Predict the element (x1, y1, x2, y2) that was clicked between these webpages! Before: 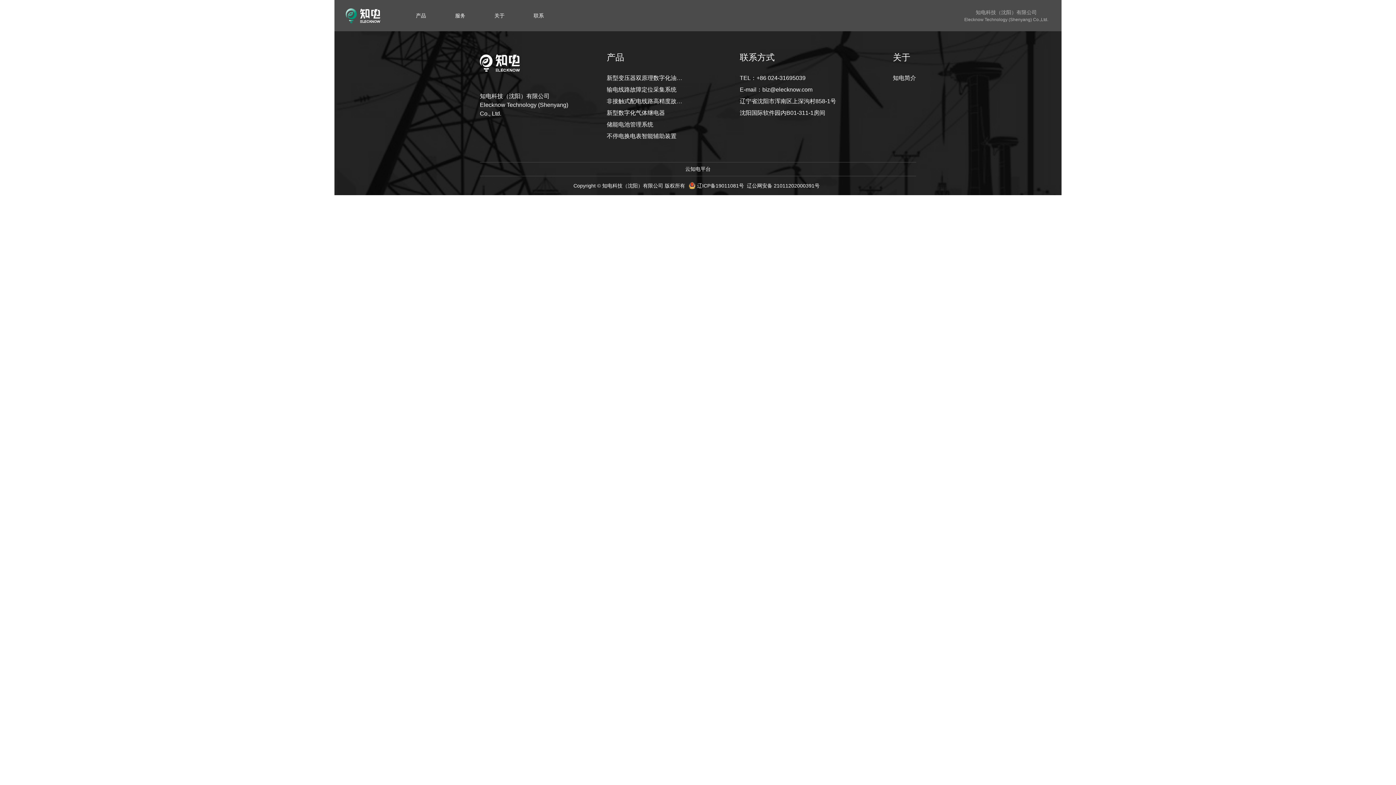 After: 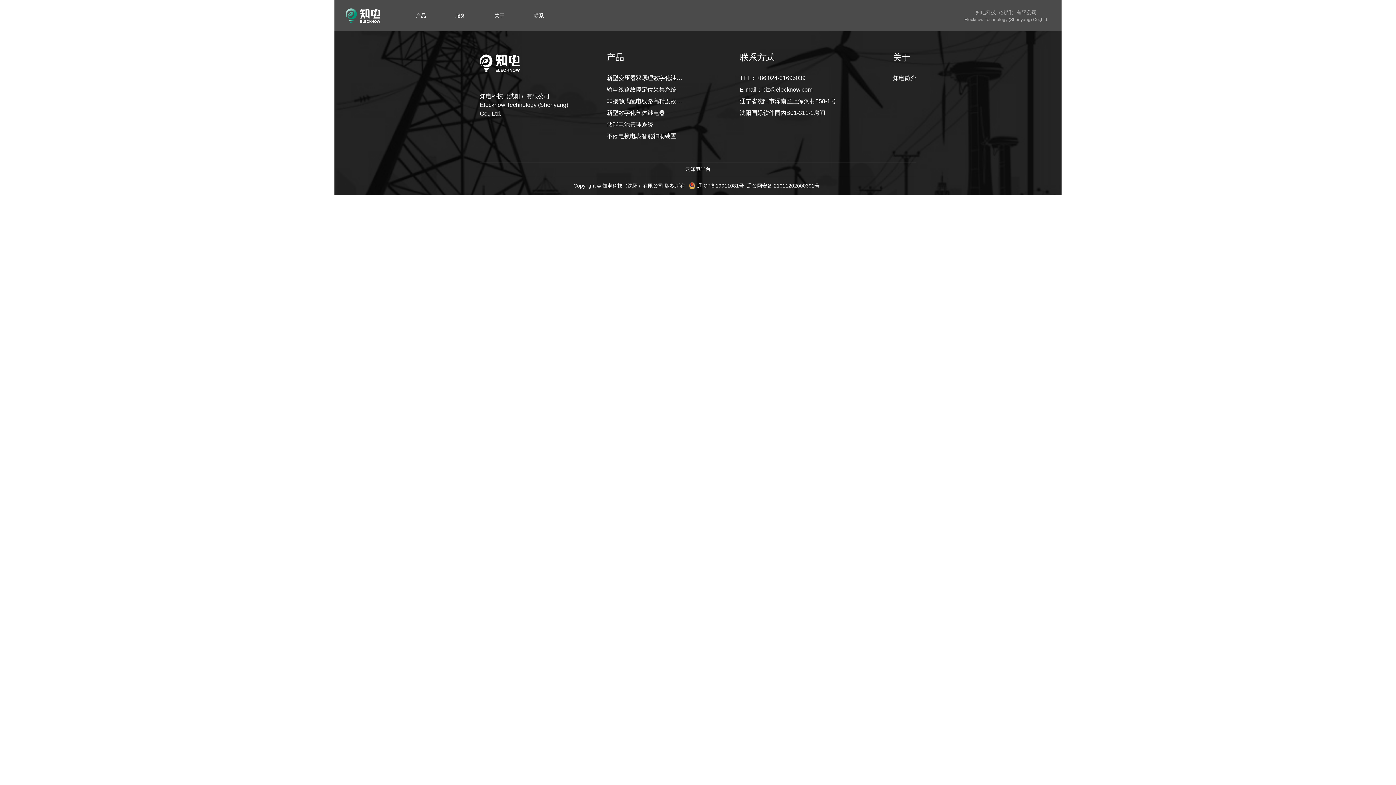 Action: bbox: (697, 182, 747, 188) label: 辽ICP备19011081号